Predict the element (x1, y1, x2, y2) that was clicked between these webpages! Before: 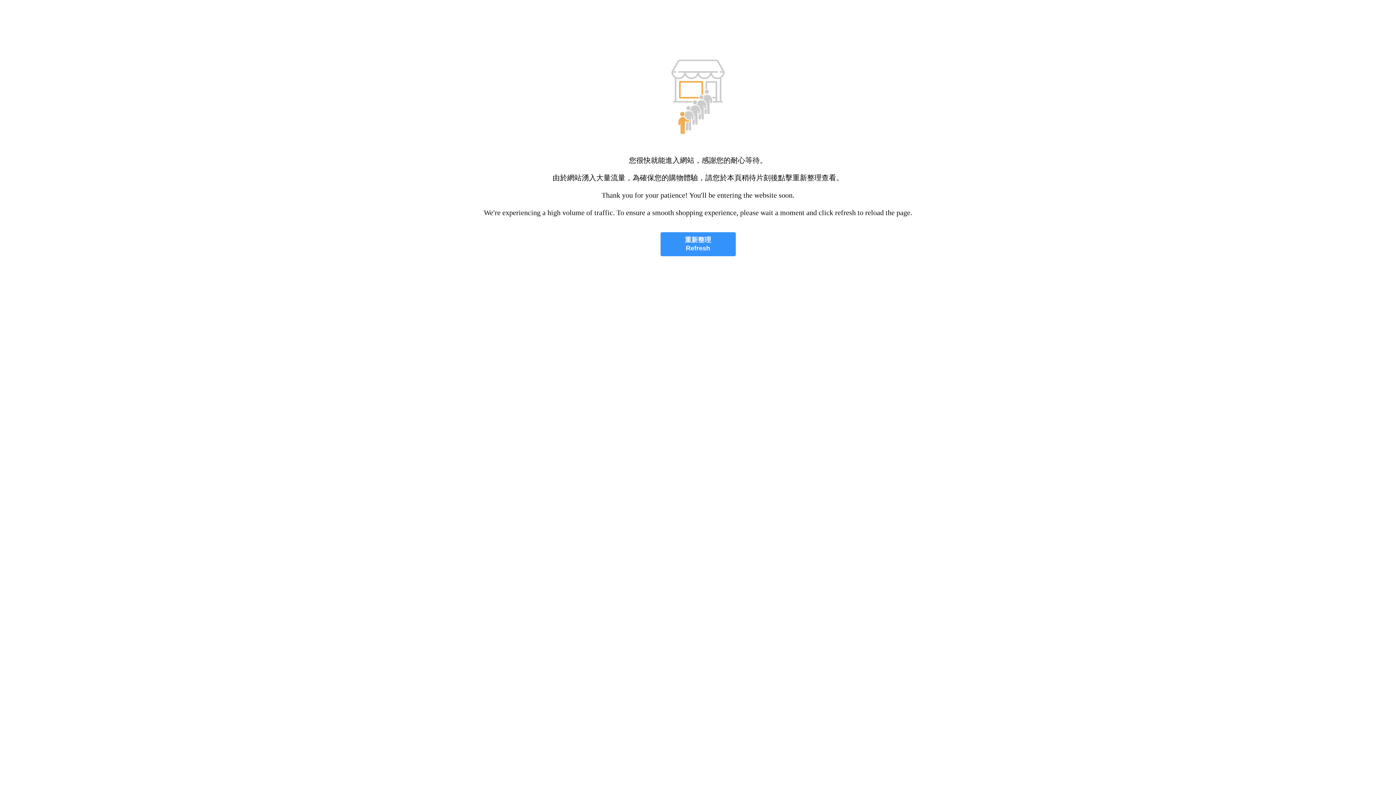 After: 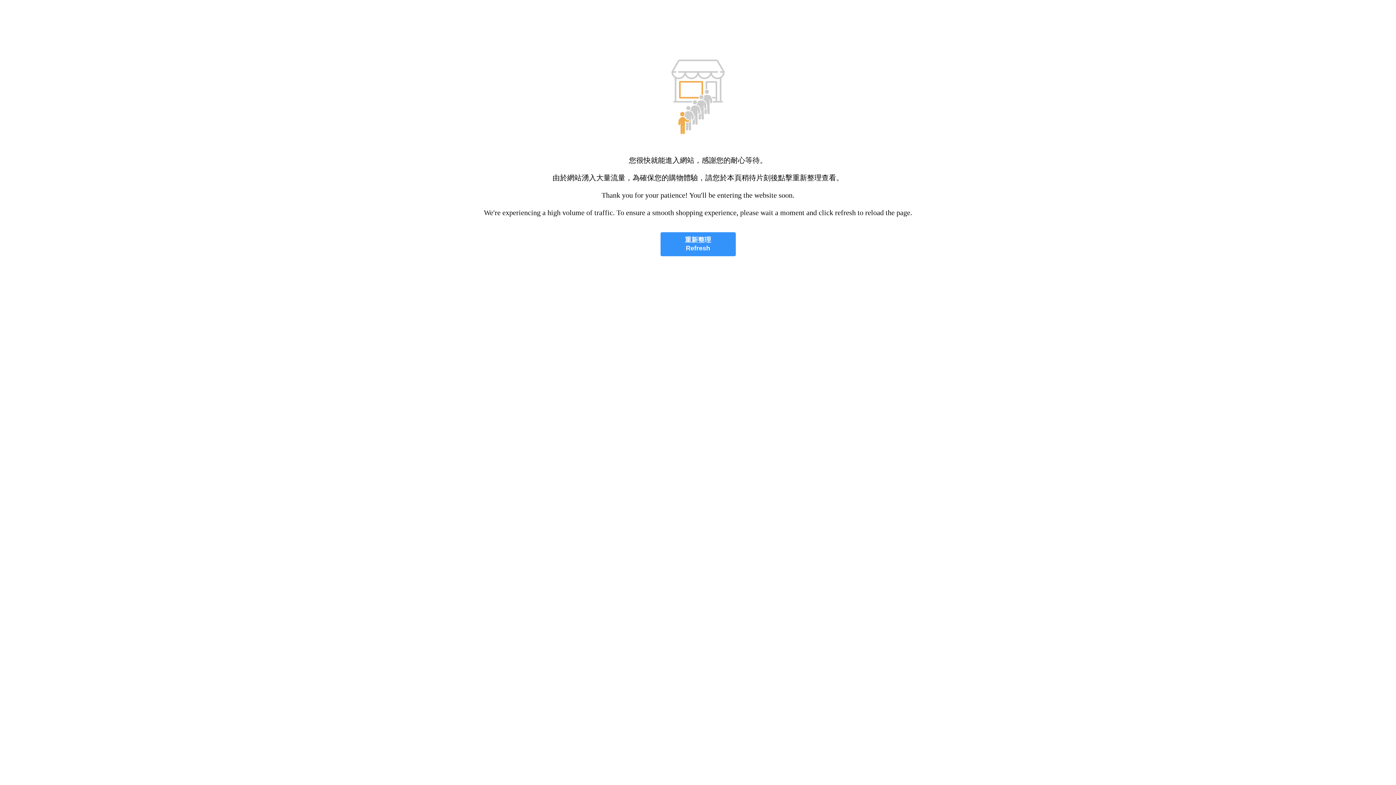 Action: bbox: (660, 232, 735, 256) label: 重新整理
Refresh